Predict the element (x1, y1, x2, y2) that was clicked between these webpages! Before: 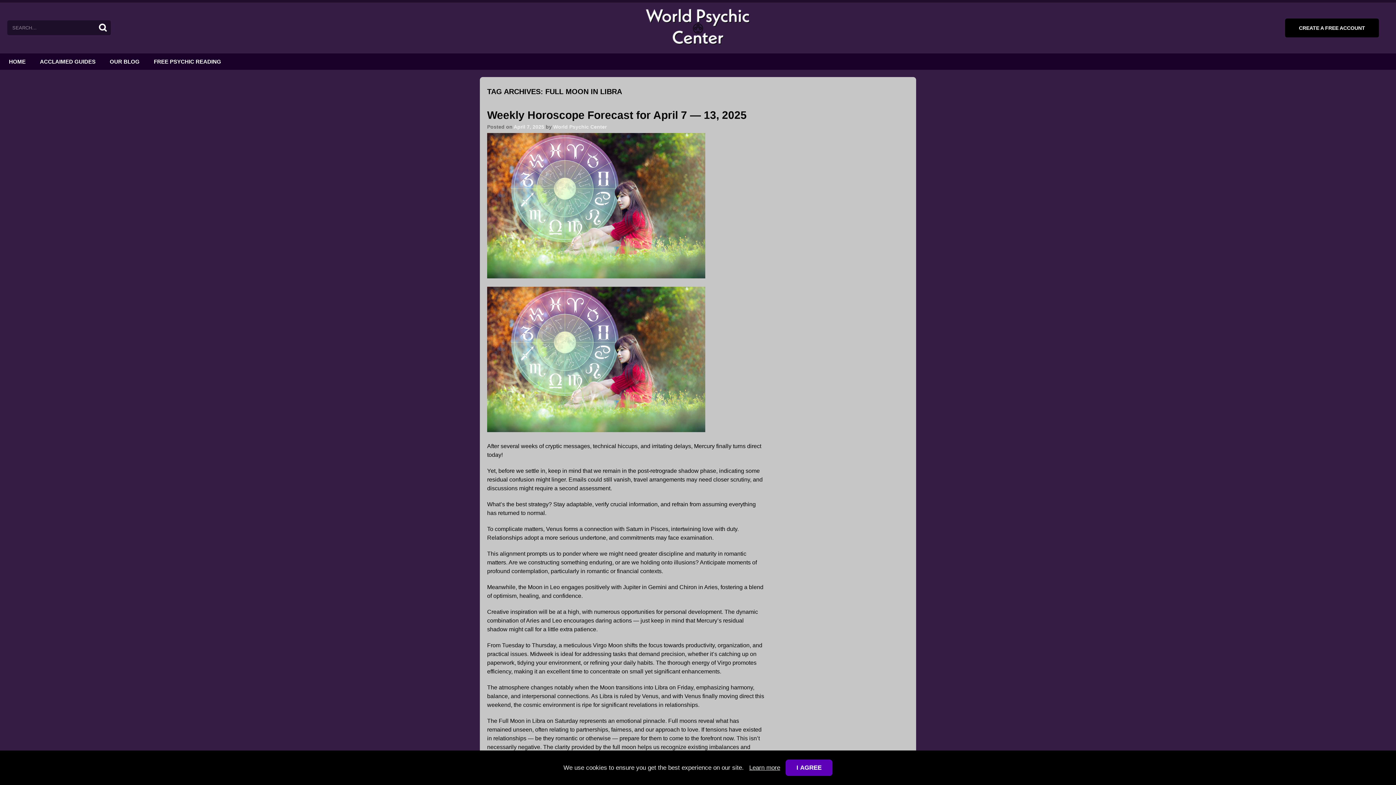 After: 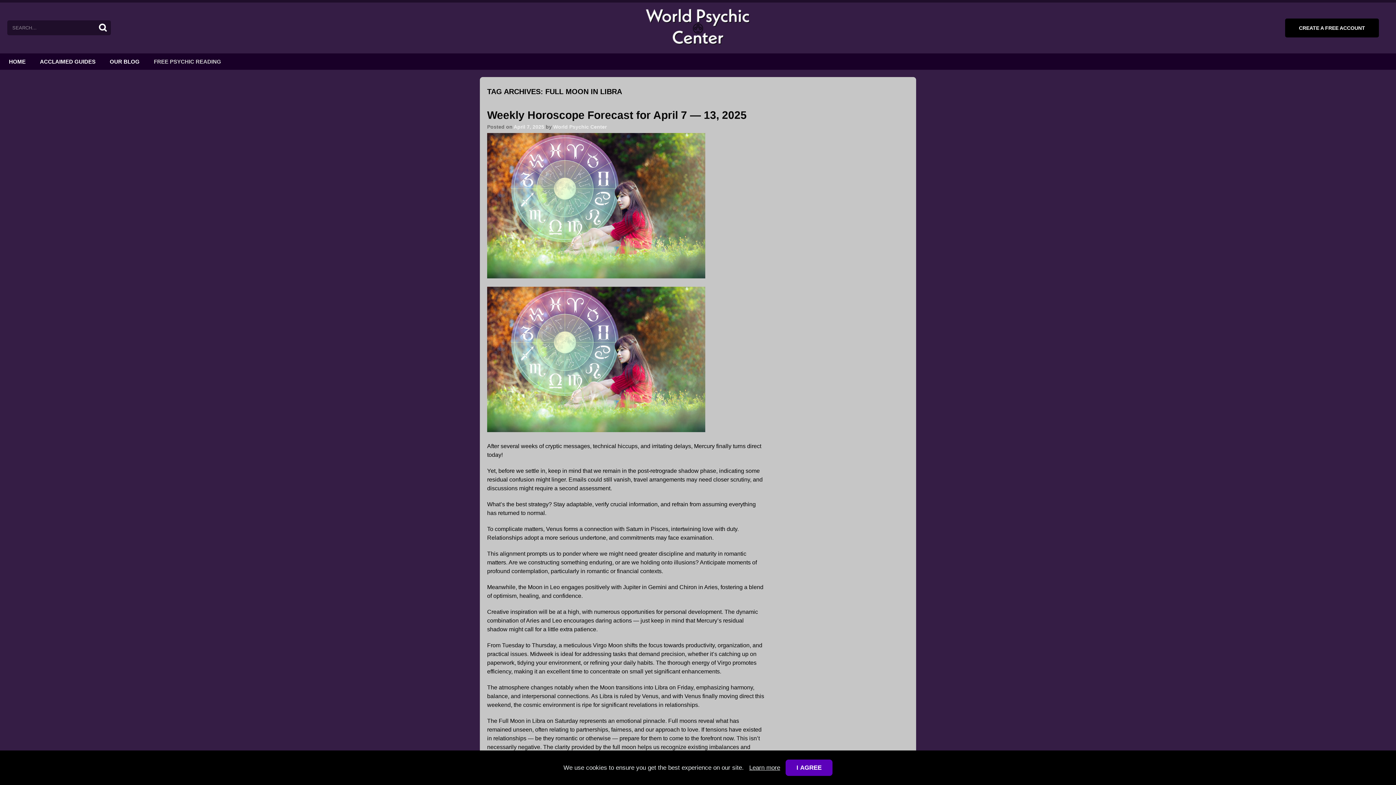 Action: label: FREE PSYCHIC READING bbox: (152, 53, 222, 69)